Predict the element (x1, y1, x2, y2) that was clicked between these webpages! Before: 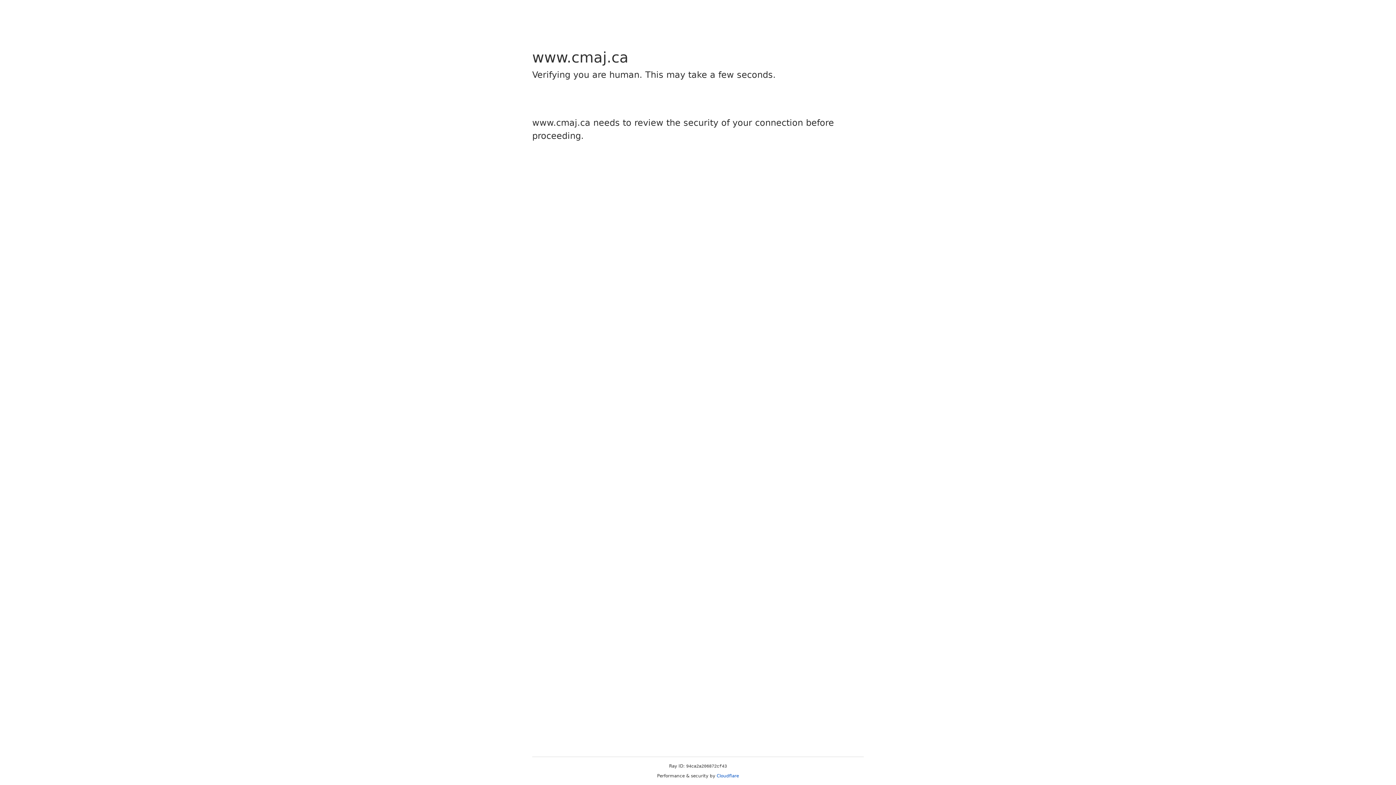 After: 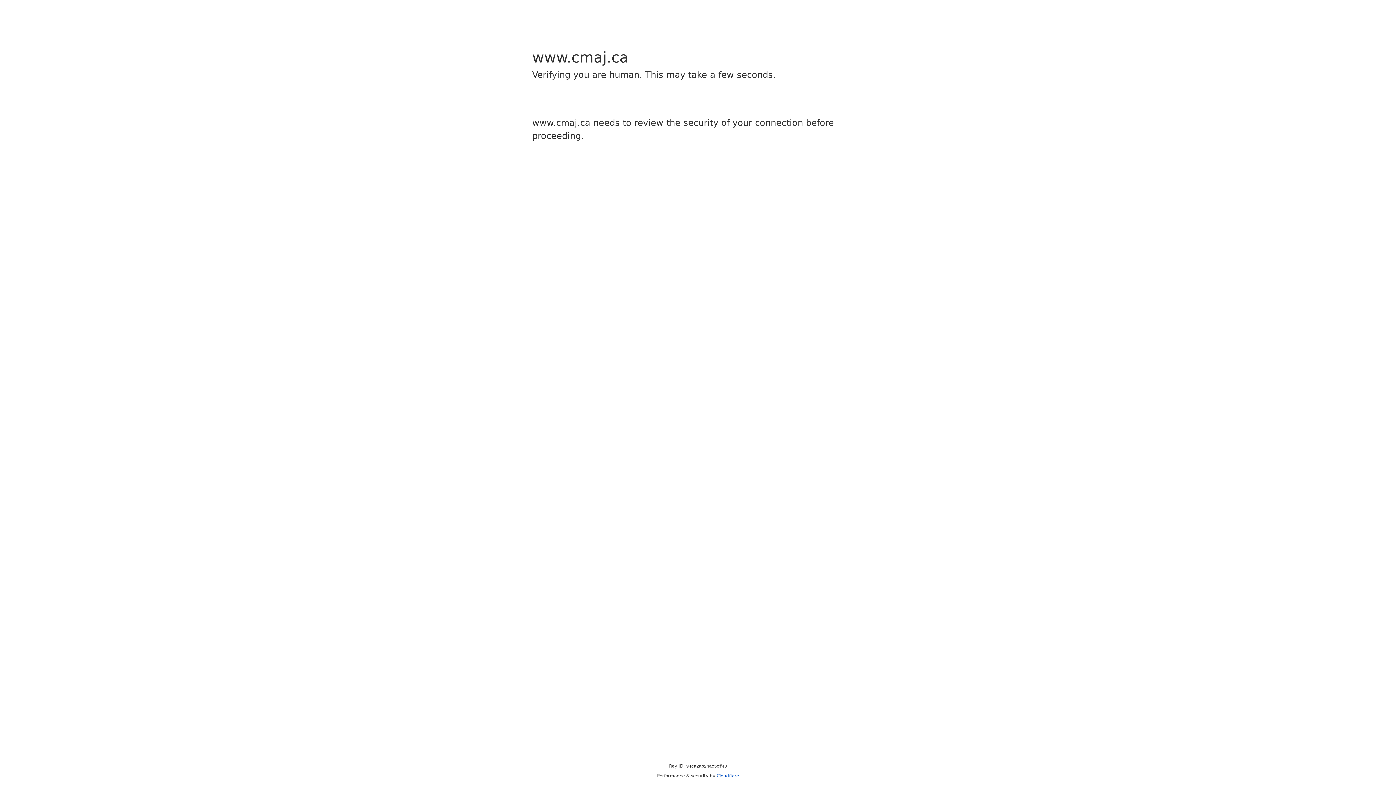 Action: label: Cloudflare bbox: (716, 773, 739, 778)